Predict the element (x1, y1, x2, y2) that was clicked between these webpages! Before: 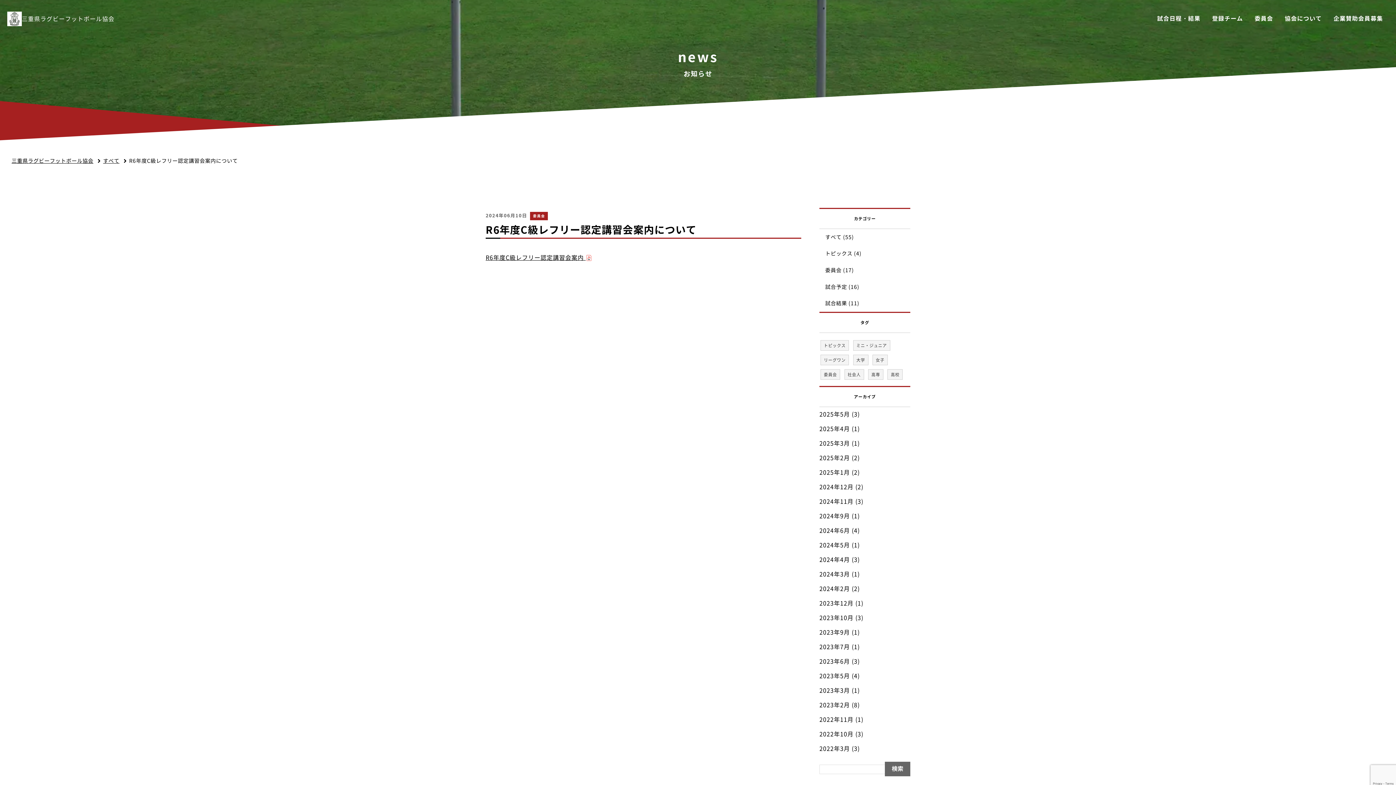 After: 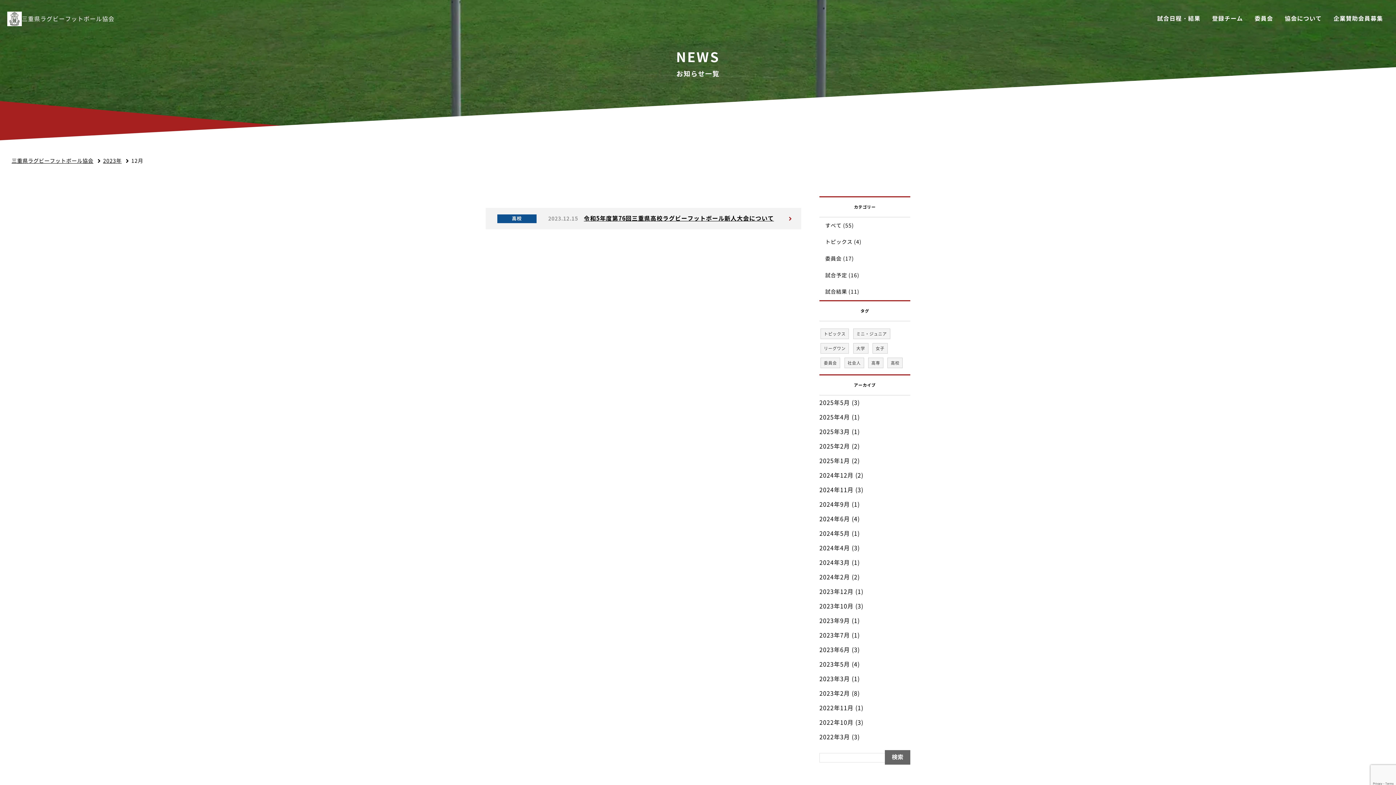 Action: label: 2023年12月 bbox: (819, 600, 853, 606)